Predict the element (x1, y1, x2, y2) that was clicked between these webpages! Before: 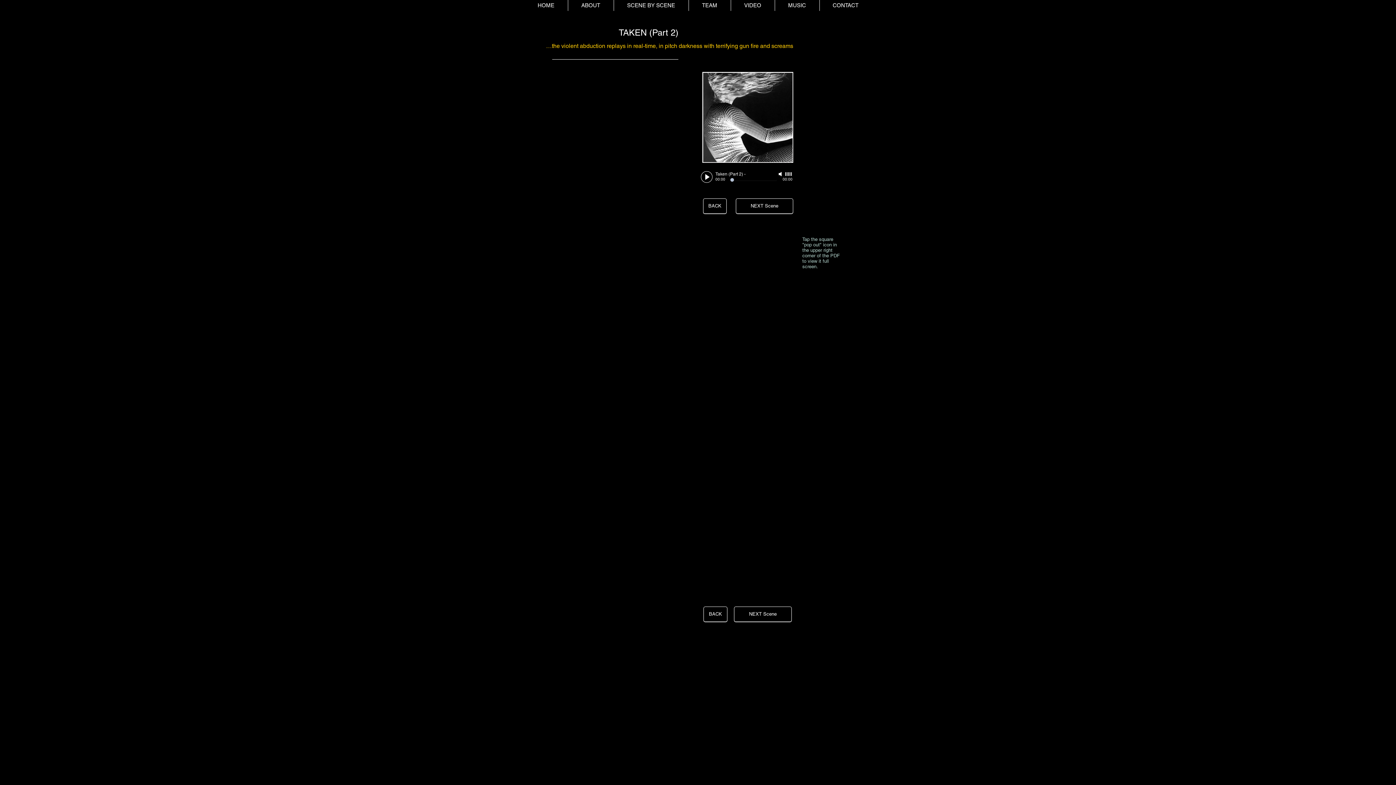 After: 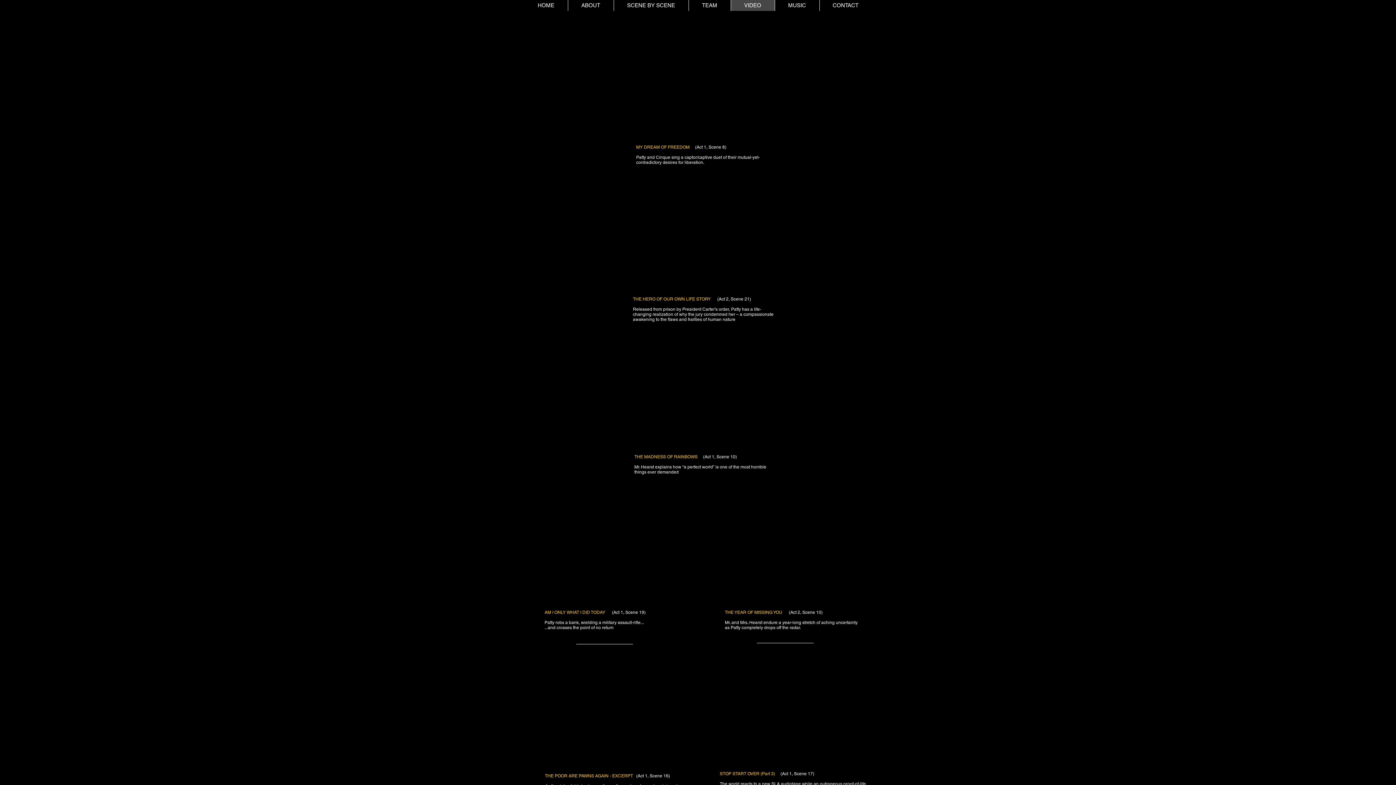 Action: label: VIDEO bbox: (730, 0, 774, 10)